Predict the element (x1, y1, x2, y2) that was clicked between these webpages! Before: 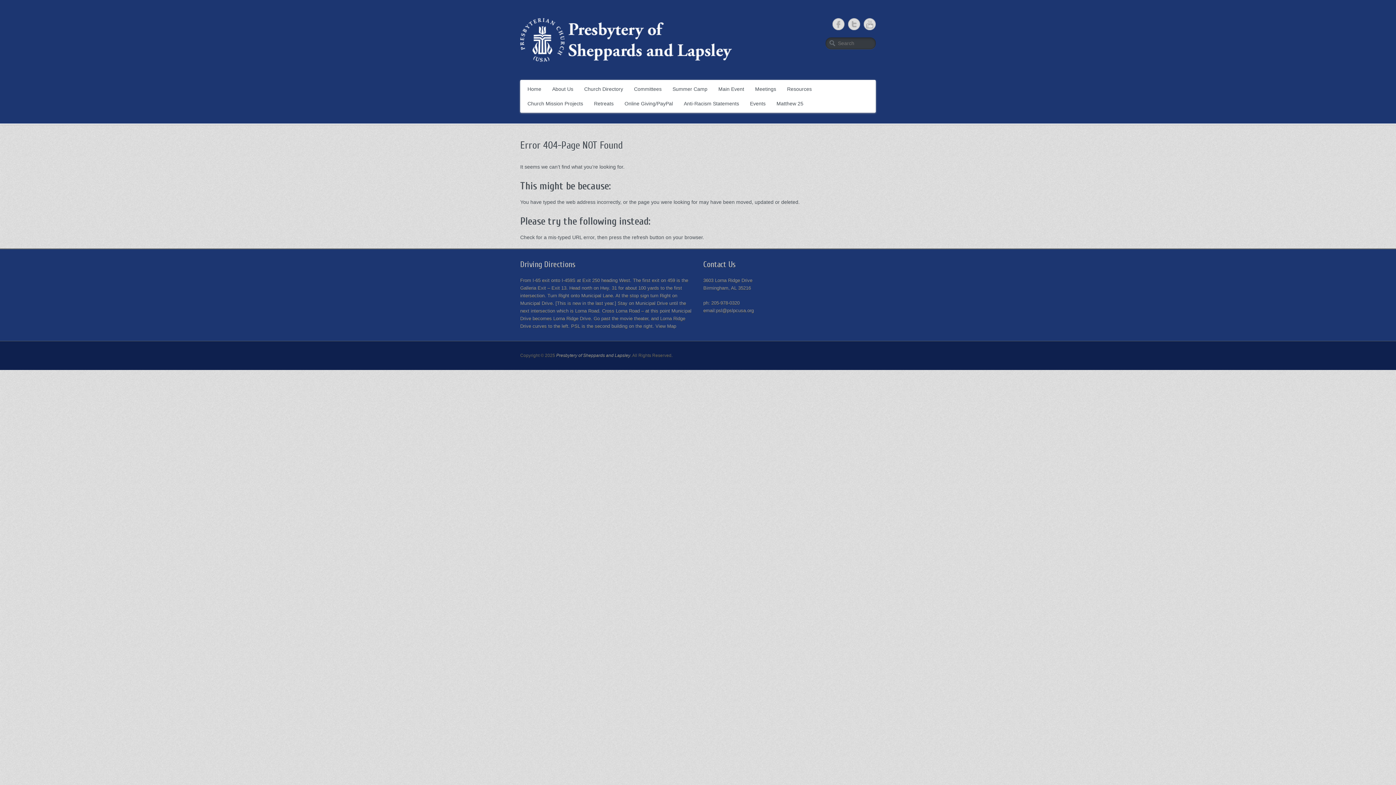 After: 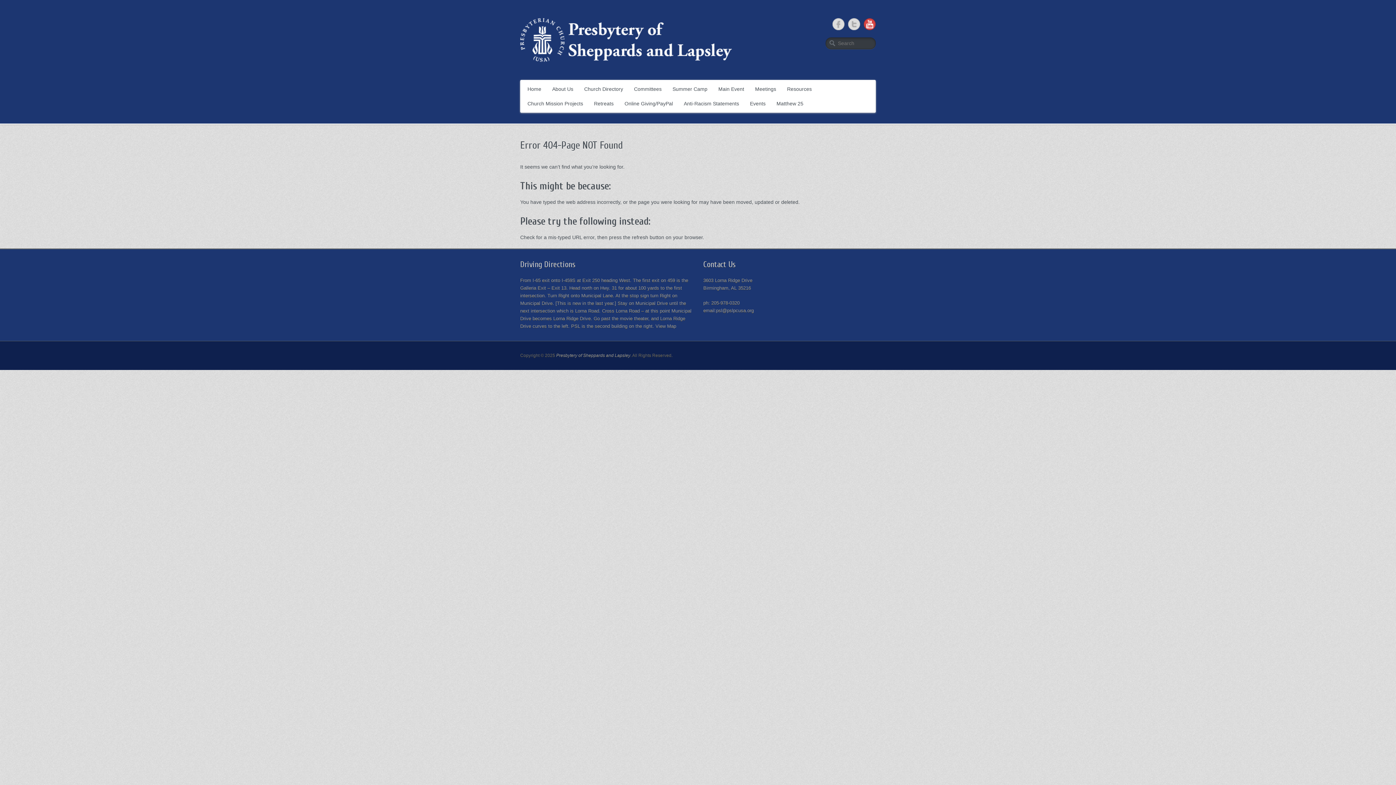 Action: label: Presbytery of Sheppards and Lapsley YouTube bbox: (864, 18, 876, 30)